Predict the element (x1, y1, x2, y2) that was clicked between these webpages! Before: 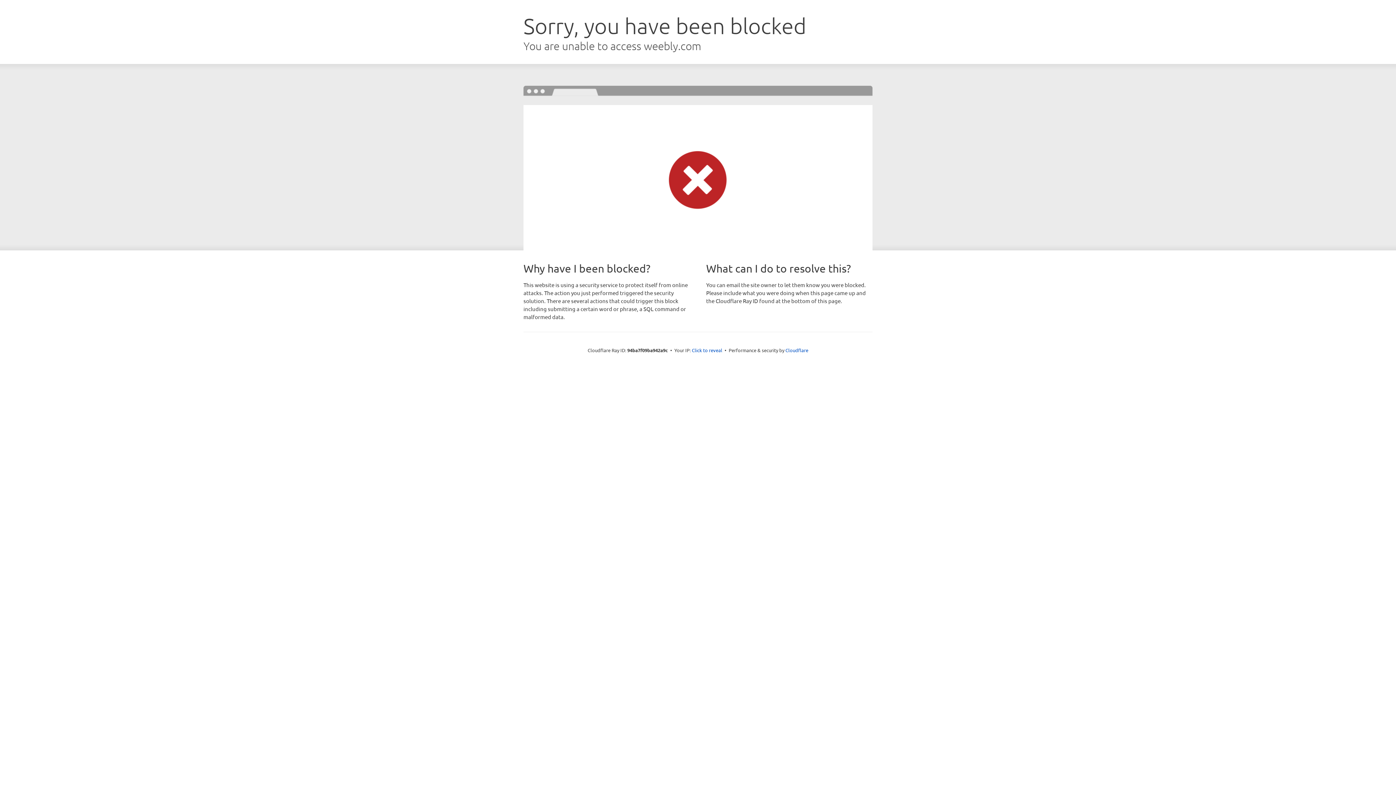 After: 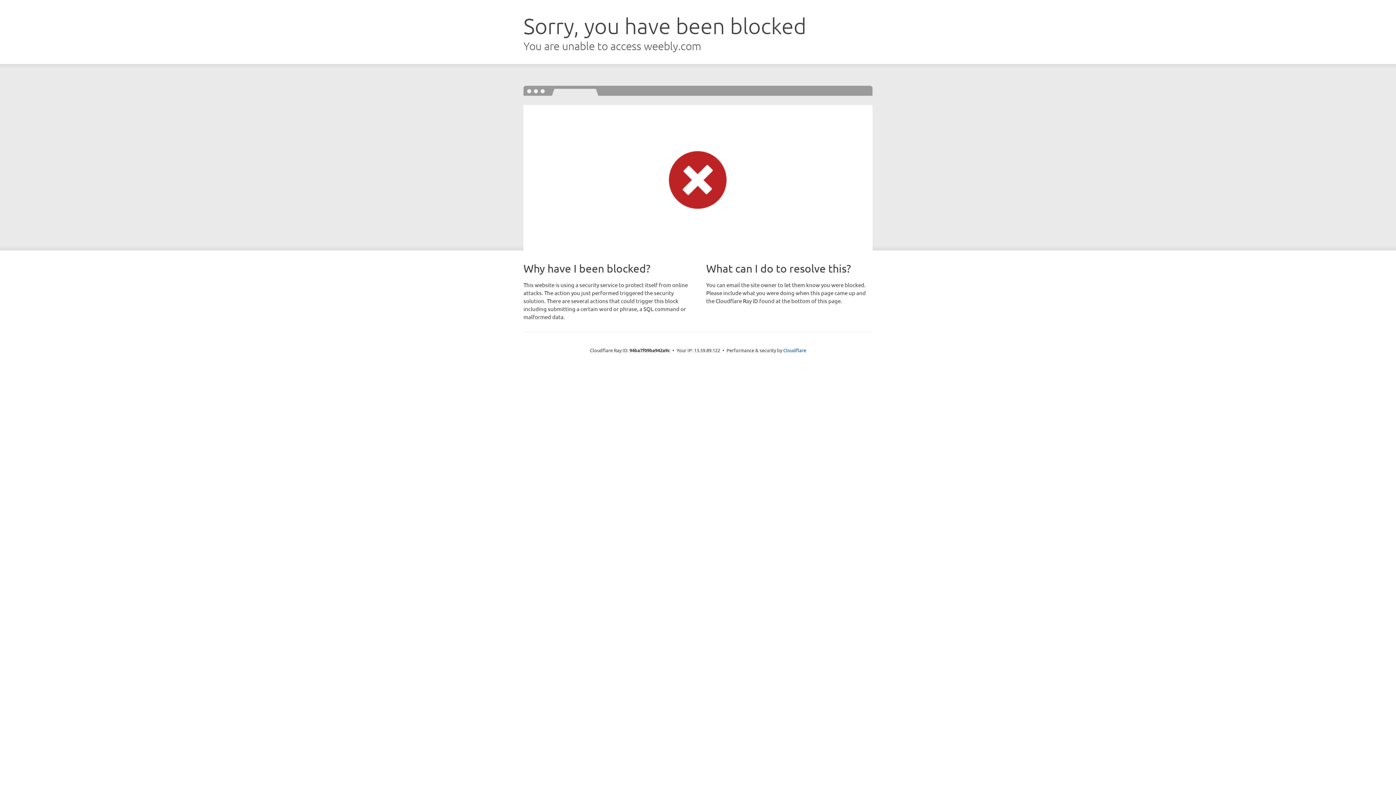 Action: label: Click to reveal bbox: (692, 346, 722, 353)